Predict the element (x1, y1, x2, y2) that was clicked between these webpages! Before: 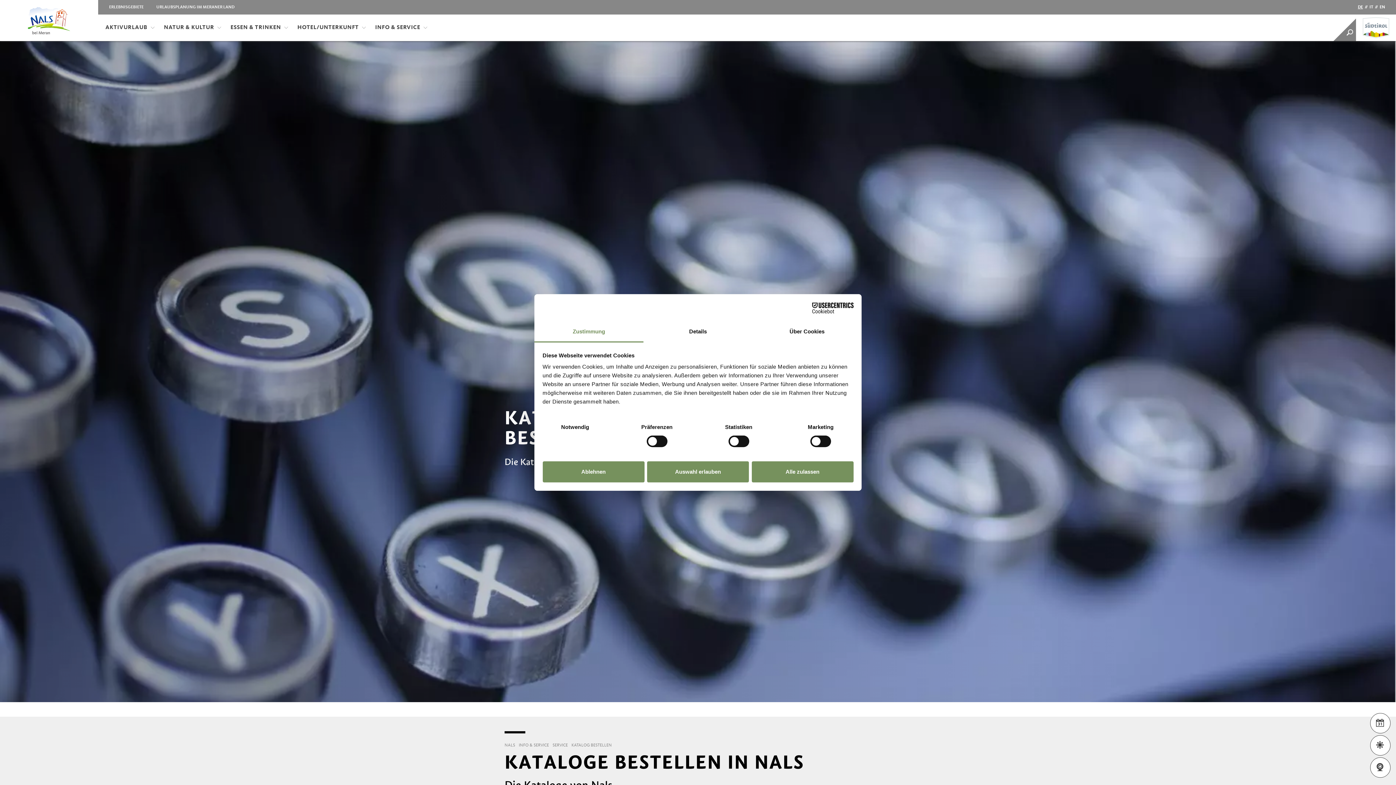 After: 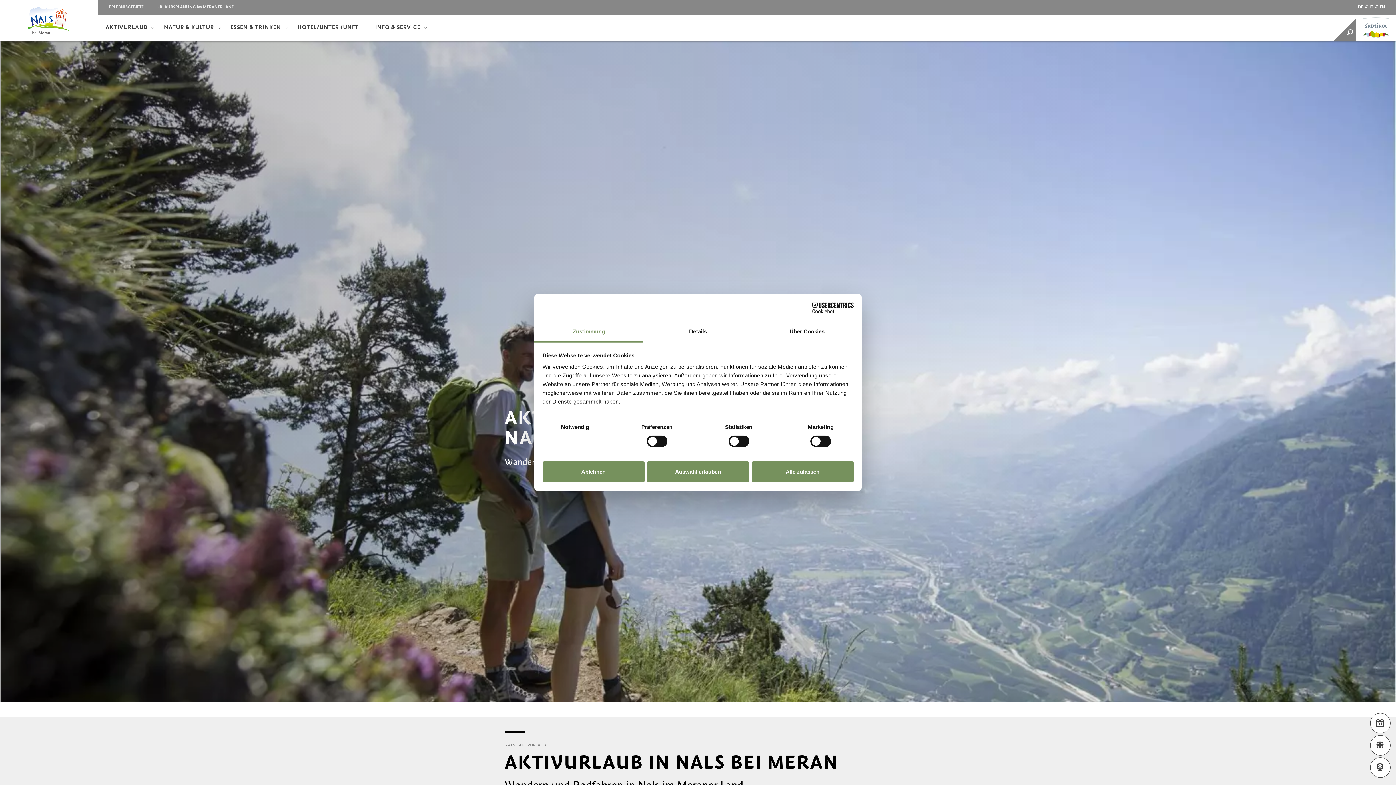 Action: bbox: (98, 14, 154, 41) label: AKTIVURLAUB